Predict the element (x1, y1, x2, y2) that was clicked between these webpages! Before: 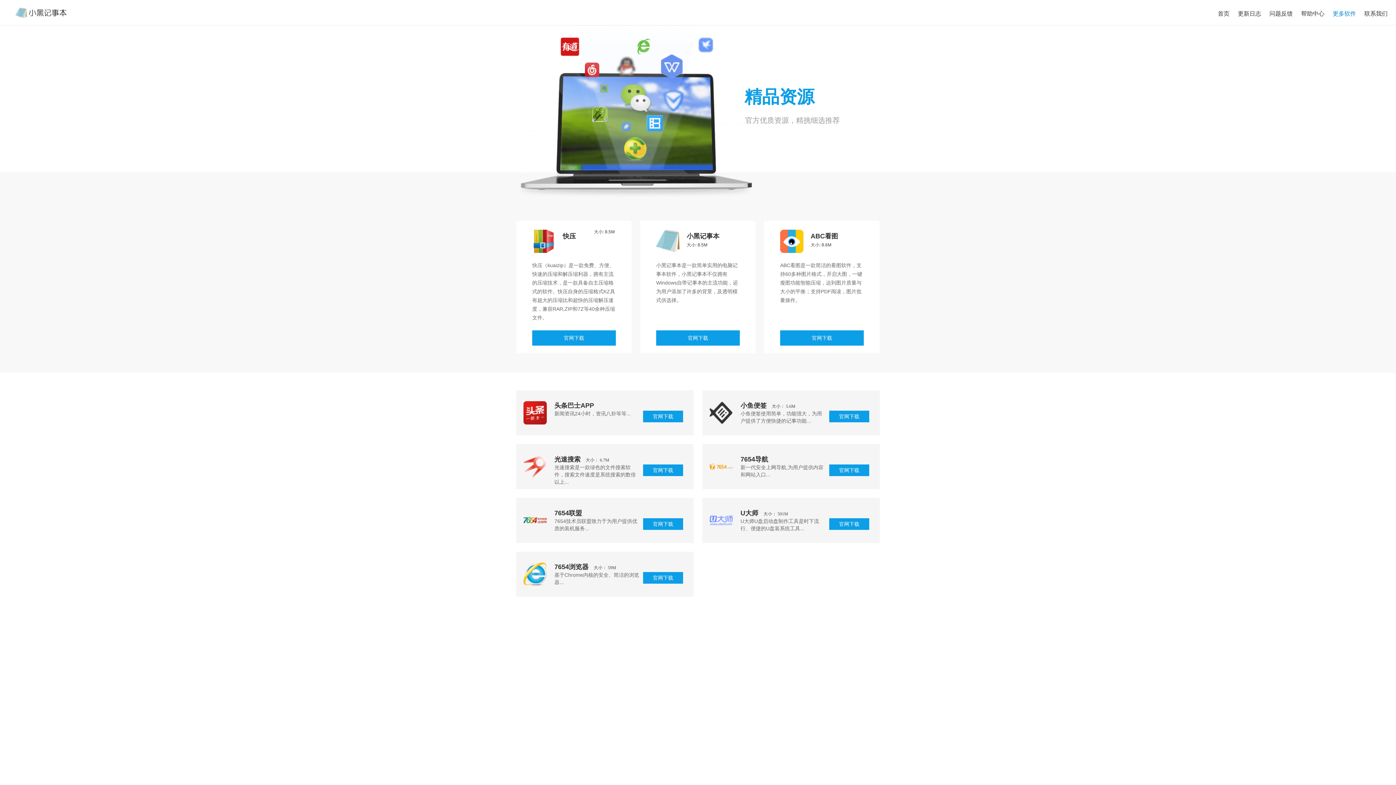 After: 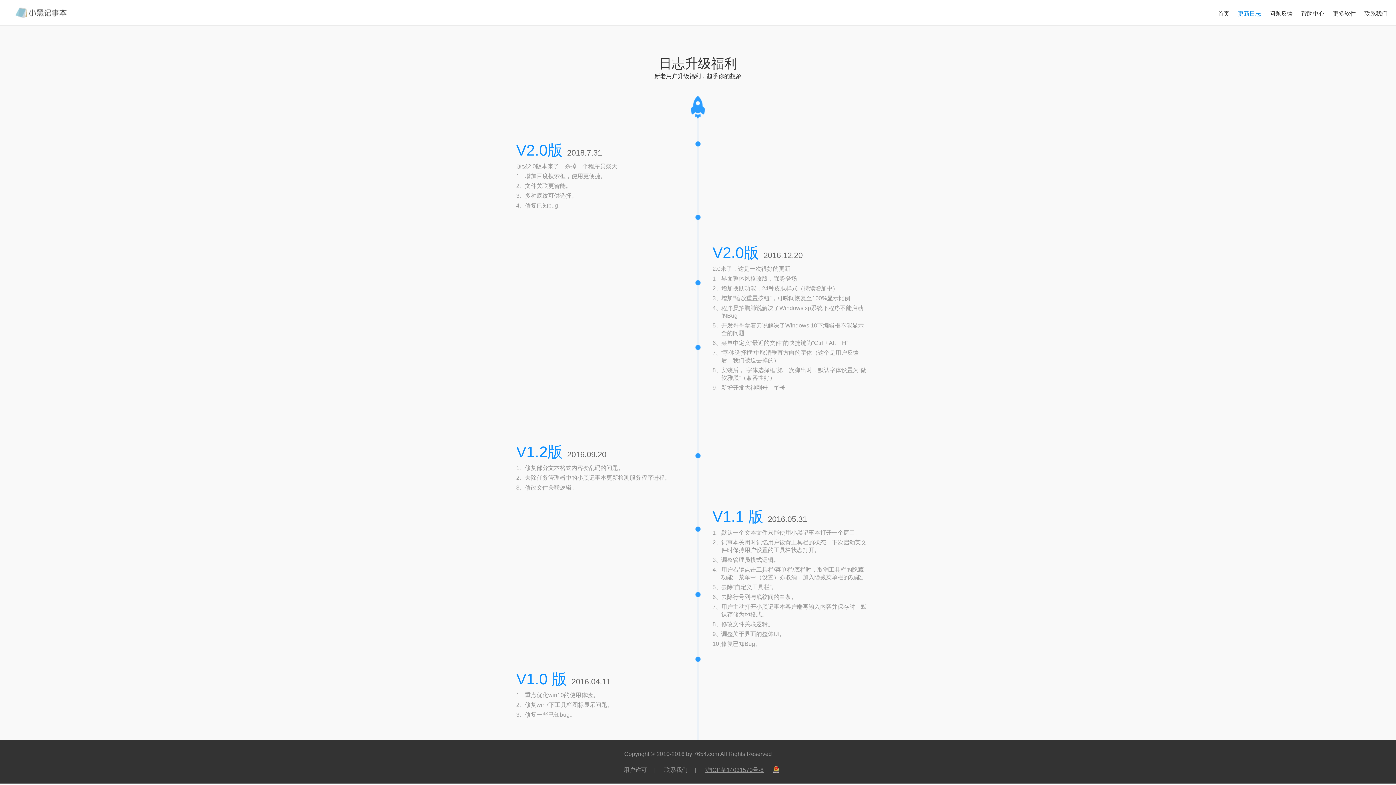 Action: label: 更新日志 bbox: (1238, 0, 1261, 18)